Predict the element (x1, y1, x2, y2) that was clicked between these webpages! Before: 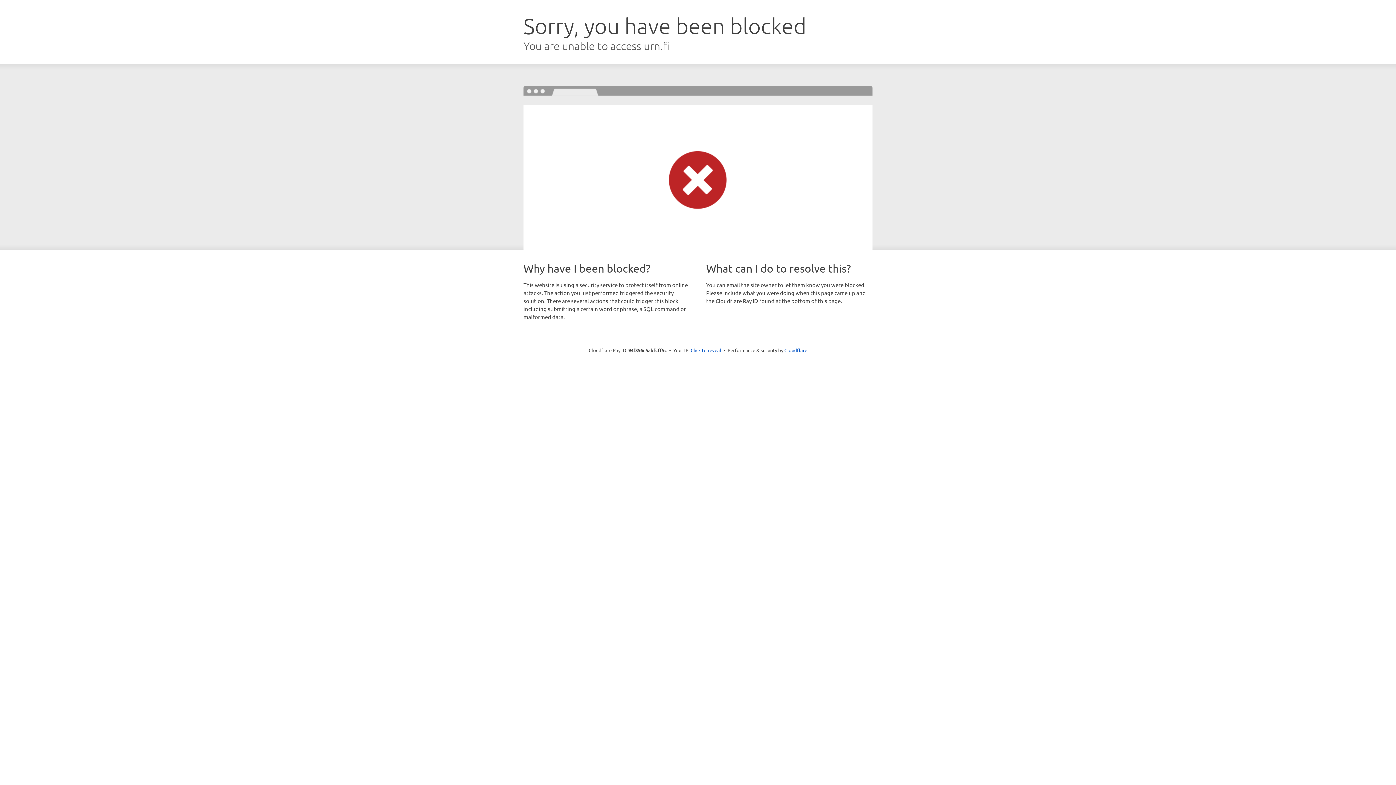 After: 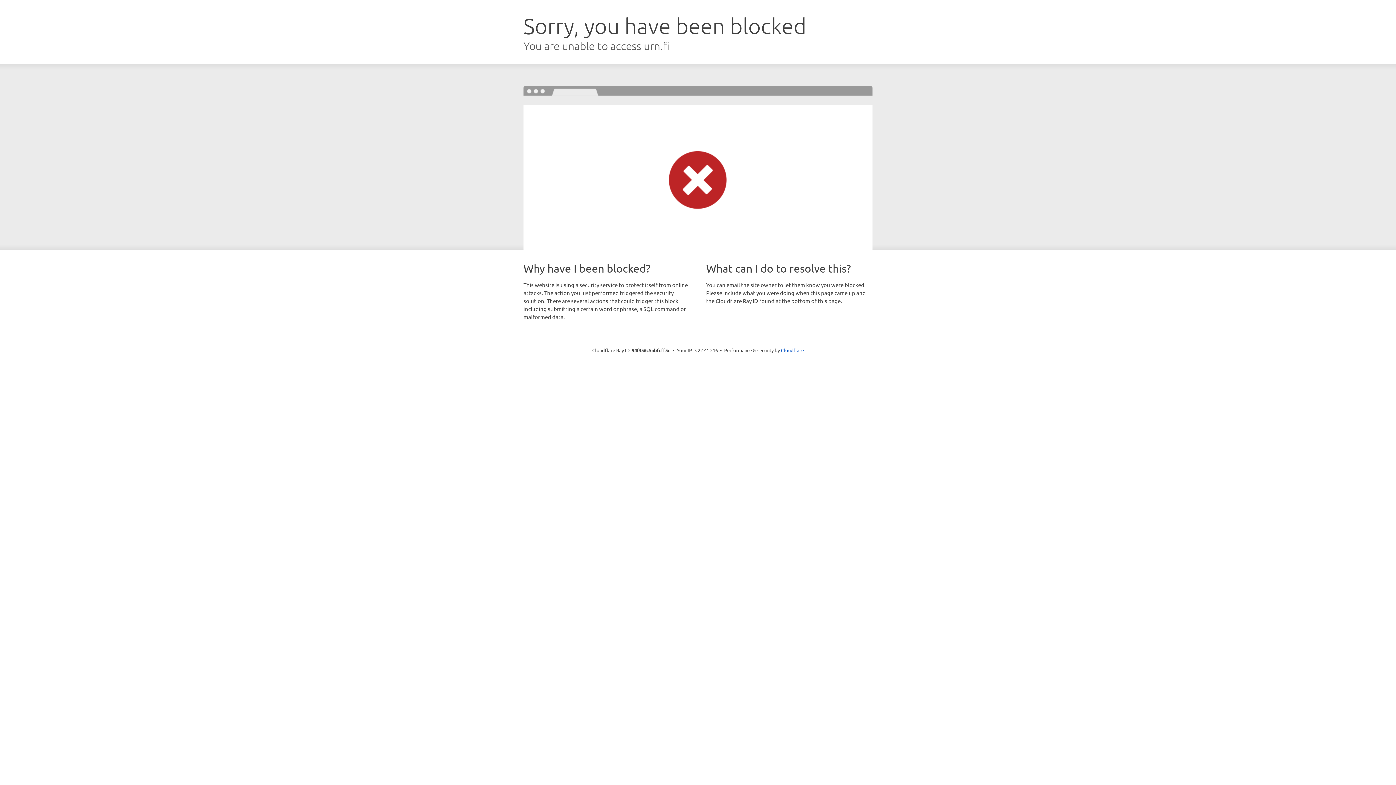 Action: bbox: (690, 346, 721, 353) label: Click to reveal